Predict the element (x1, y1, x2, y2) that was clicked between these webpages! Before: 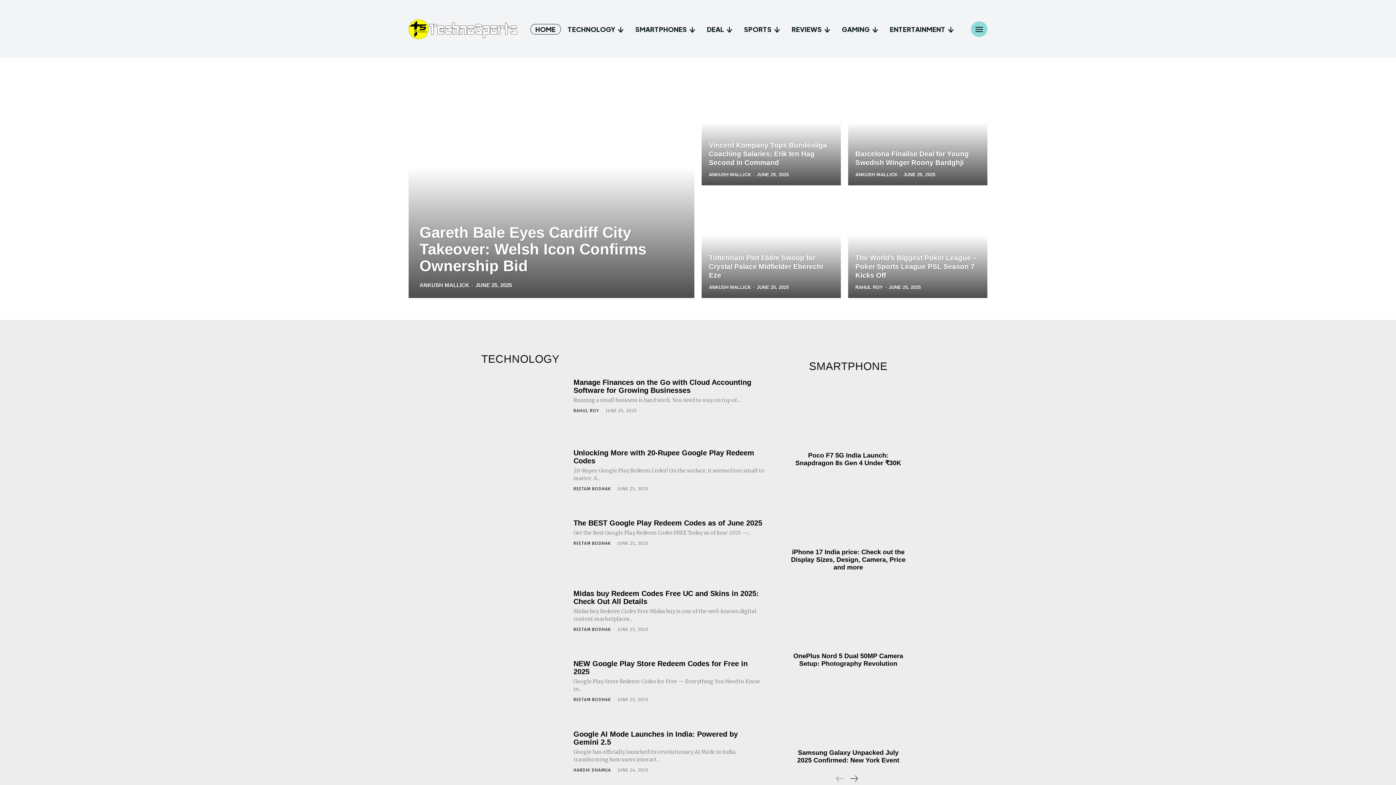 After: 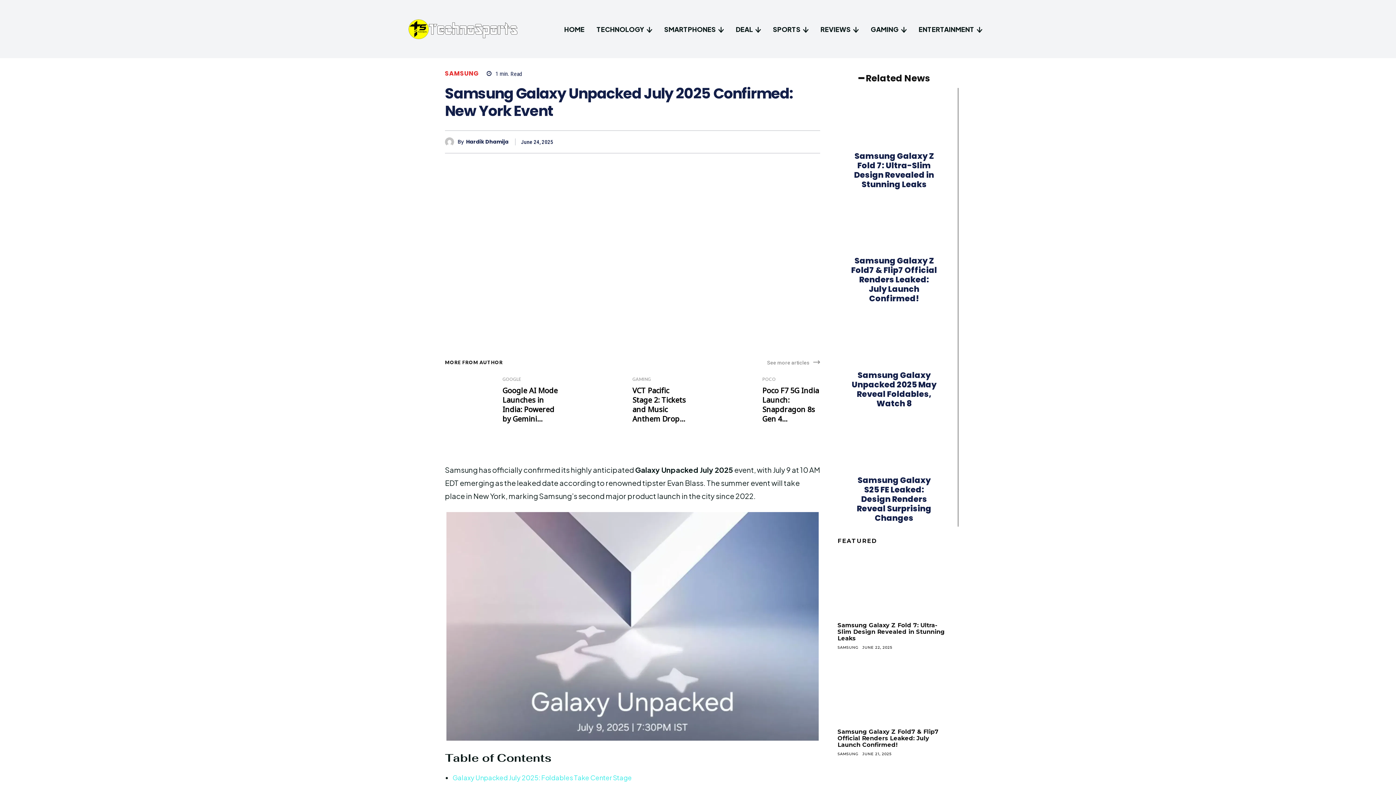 Action: bbox: (790, 682, 906, 740)